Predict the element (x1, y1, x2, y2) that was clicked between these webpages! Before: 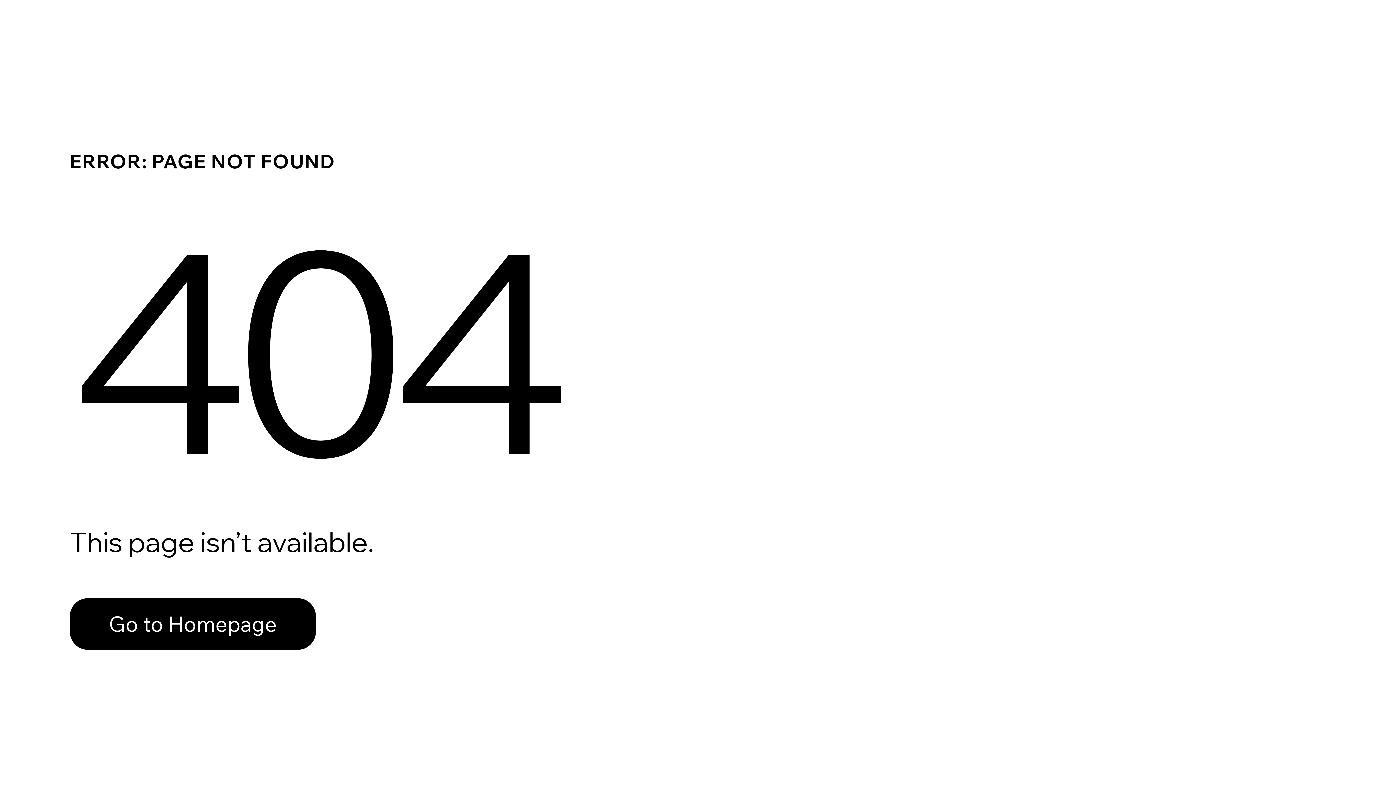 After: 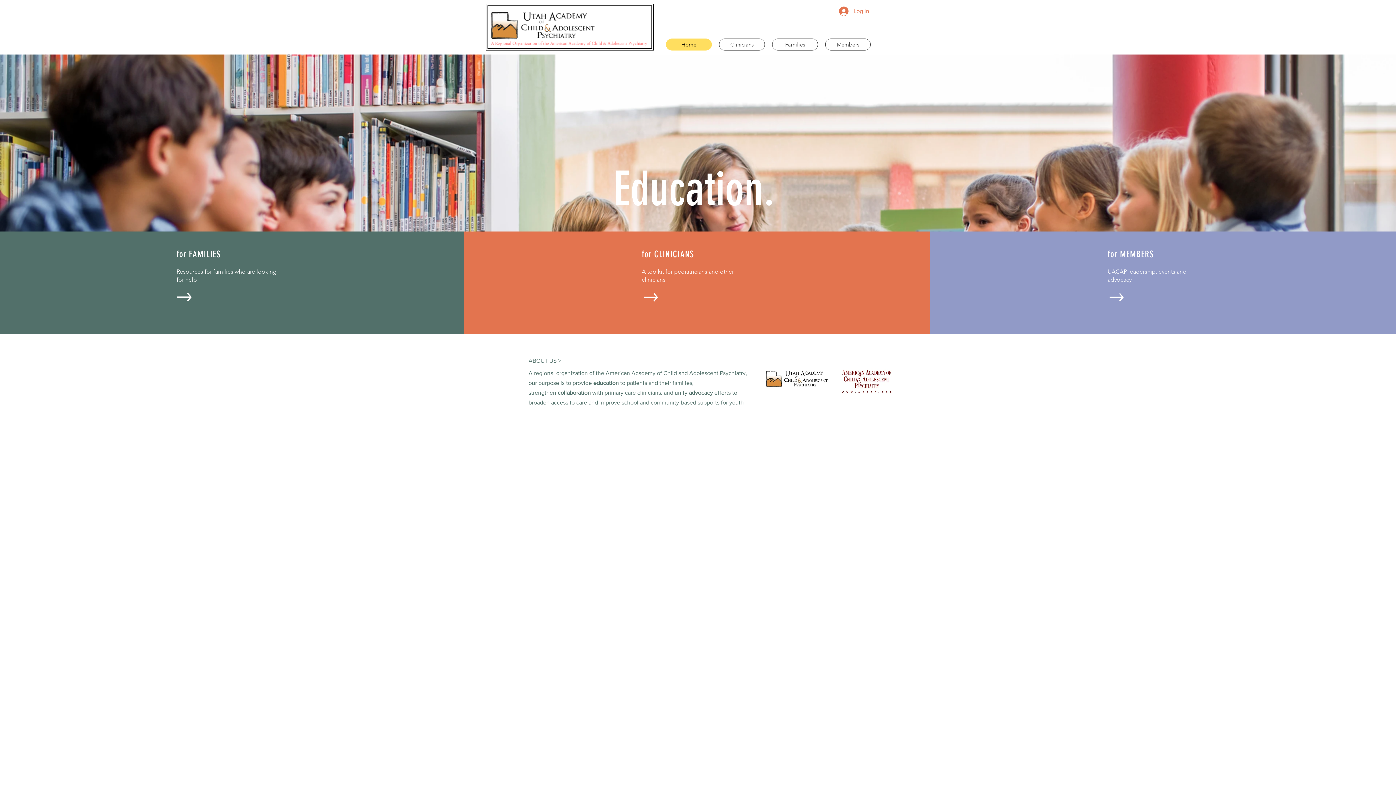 Action: label: Go to Homepage bbox: (69, 582, 768, 659)